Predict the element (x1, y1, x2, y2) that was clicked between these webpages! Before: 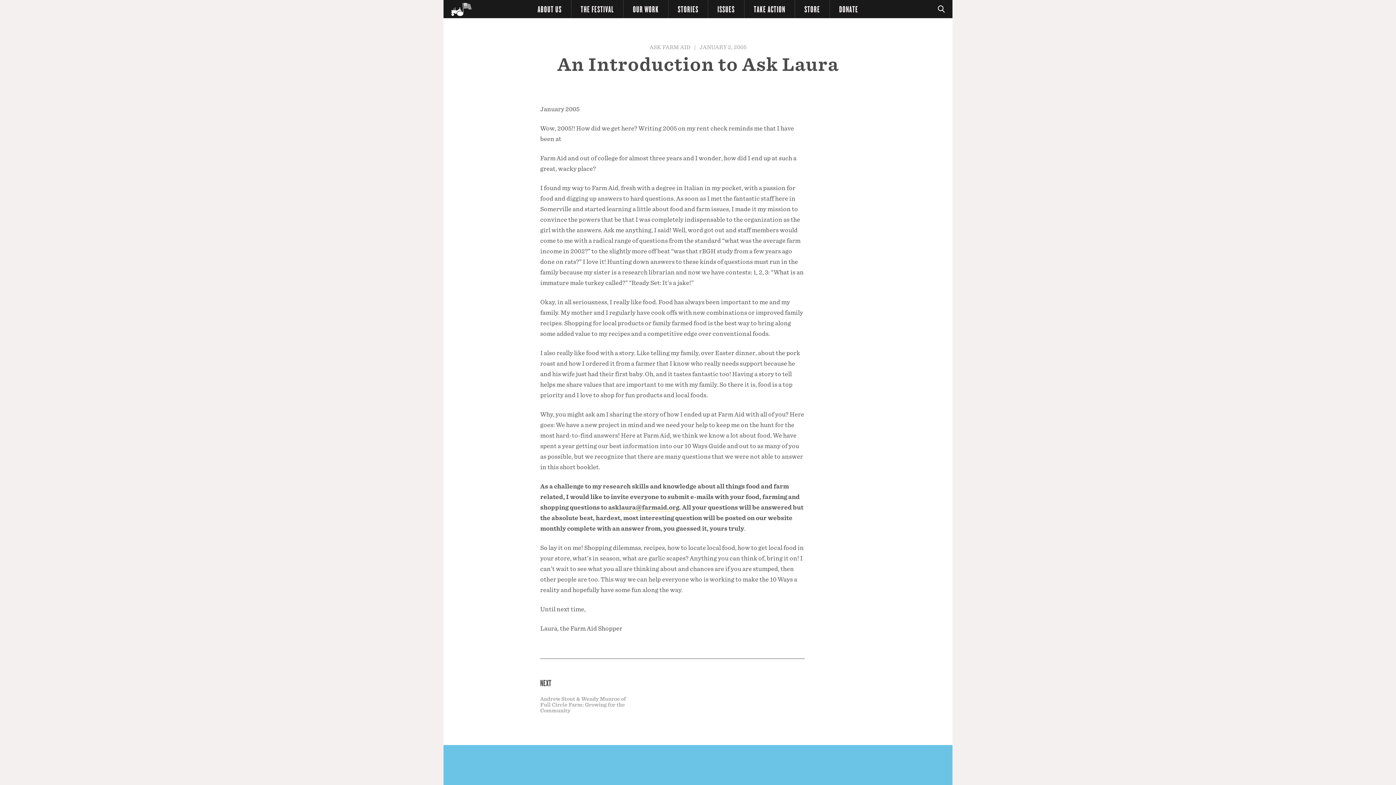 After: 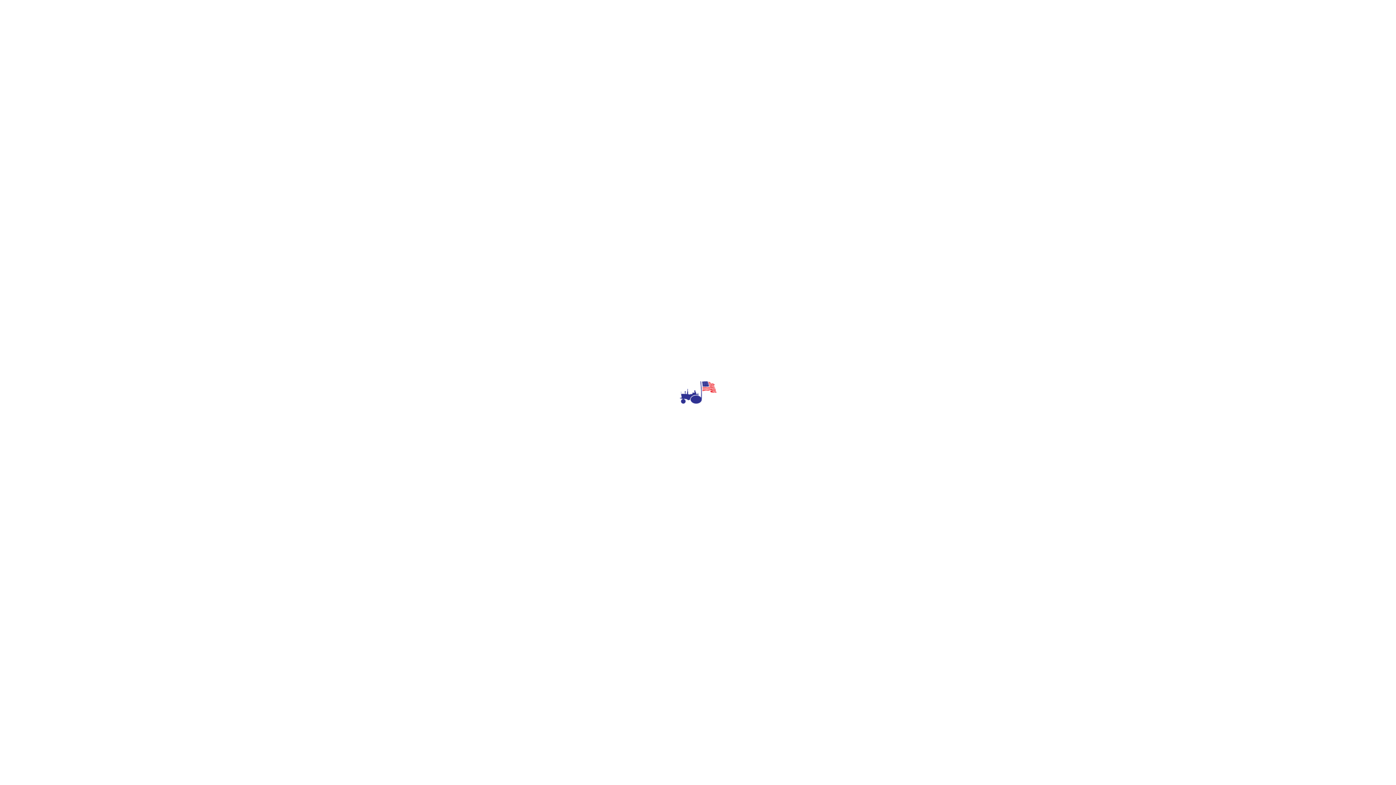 Action: bbox: (649, 44, 690, 50) label: ASK FARM AID